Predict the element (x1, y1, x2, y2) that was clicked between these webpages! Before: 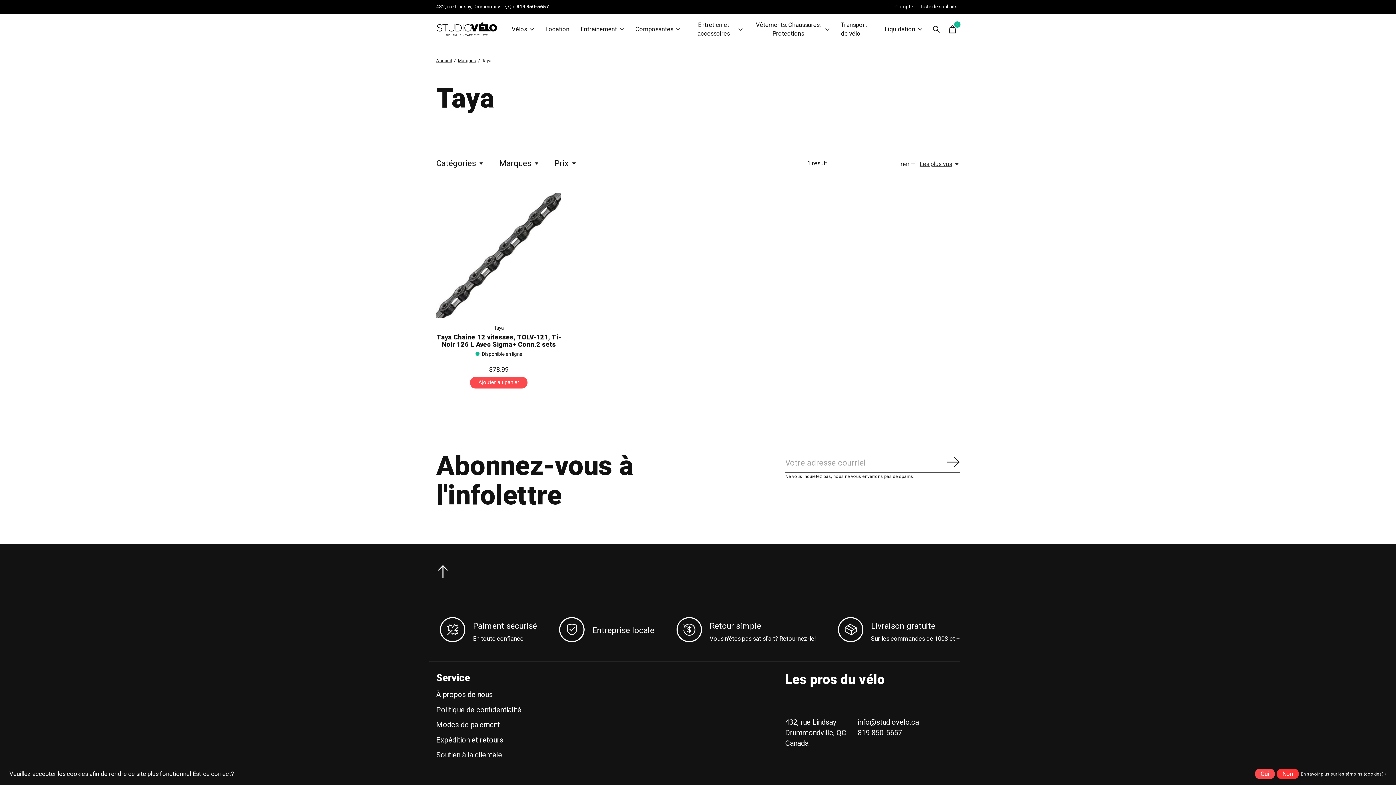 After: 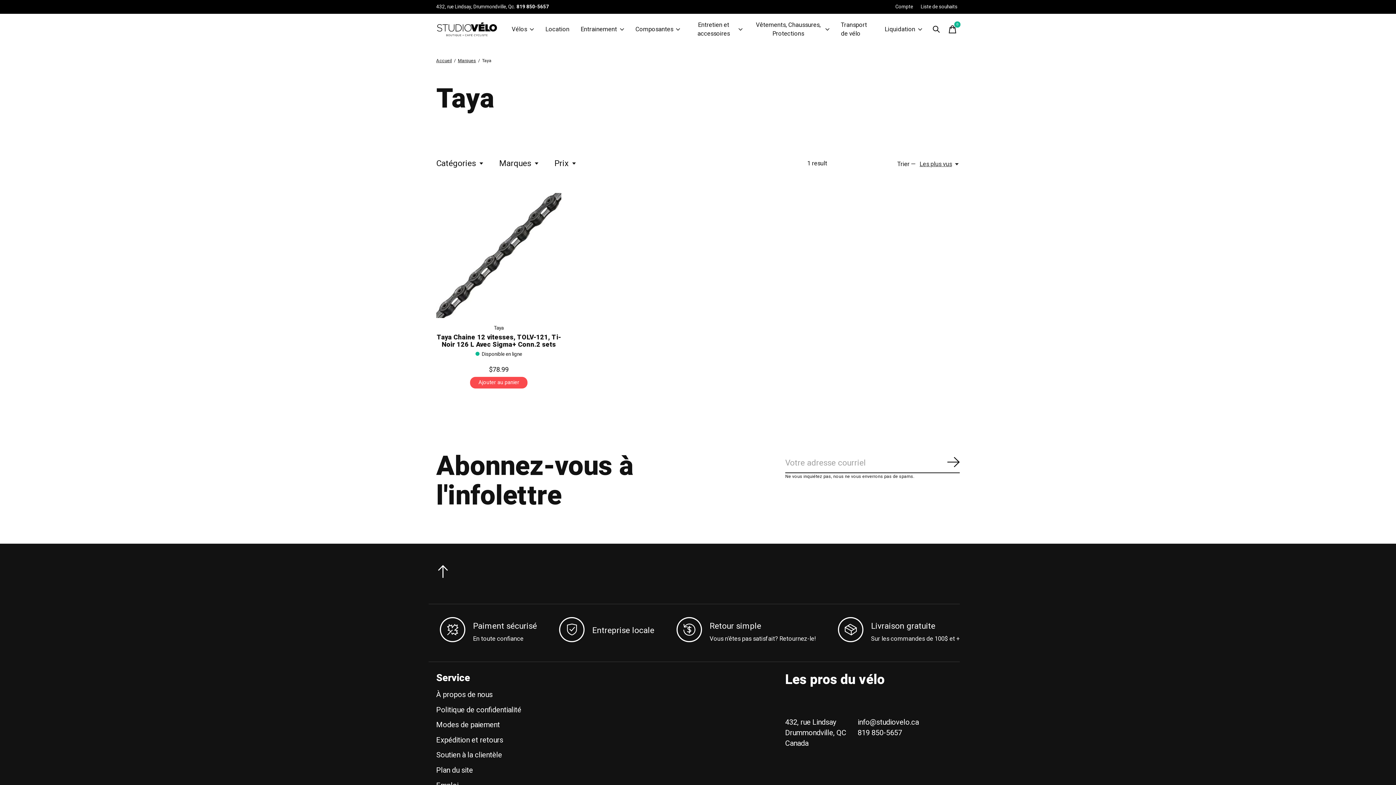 Action: bbox: (1255, 769, 1275, 779) label: Oui